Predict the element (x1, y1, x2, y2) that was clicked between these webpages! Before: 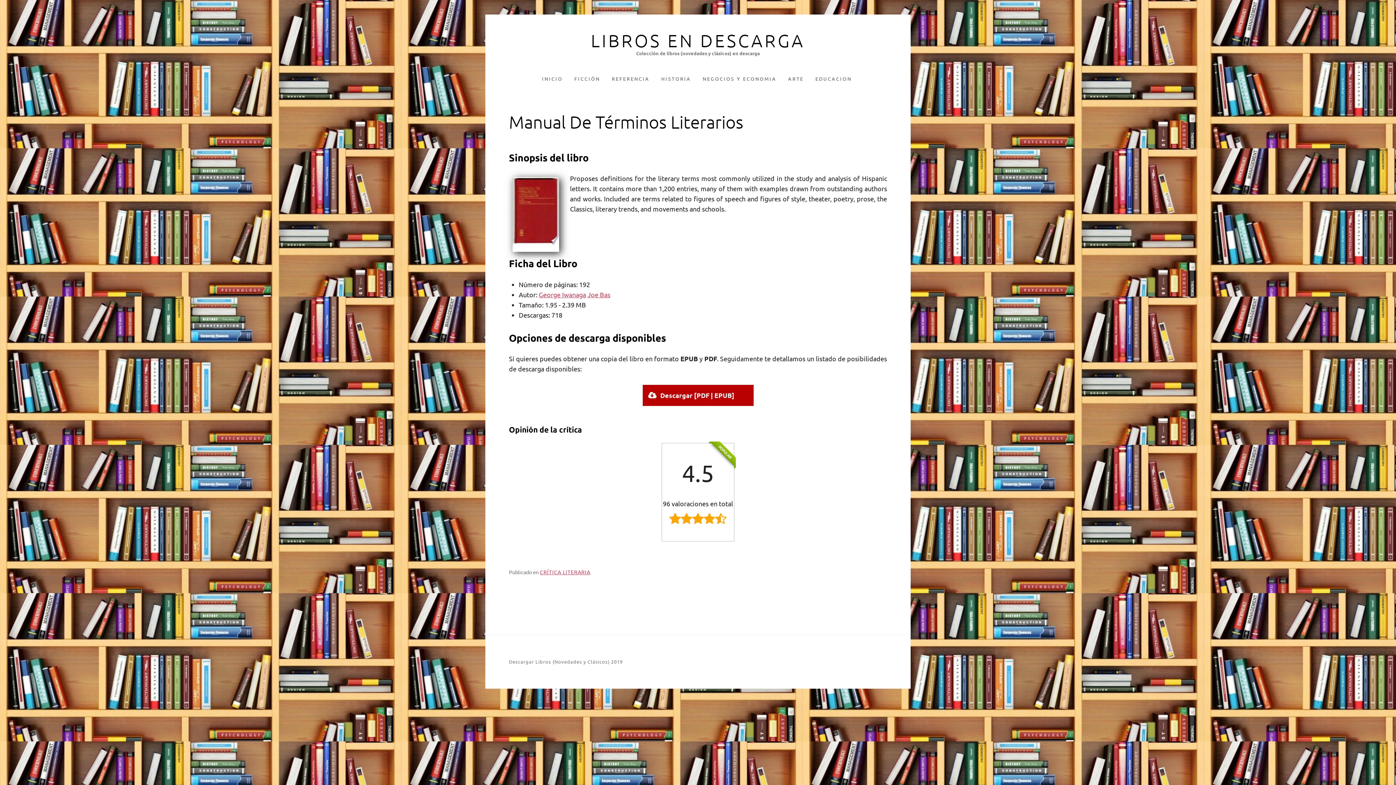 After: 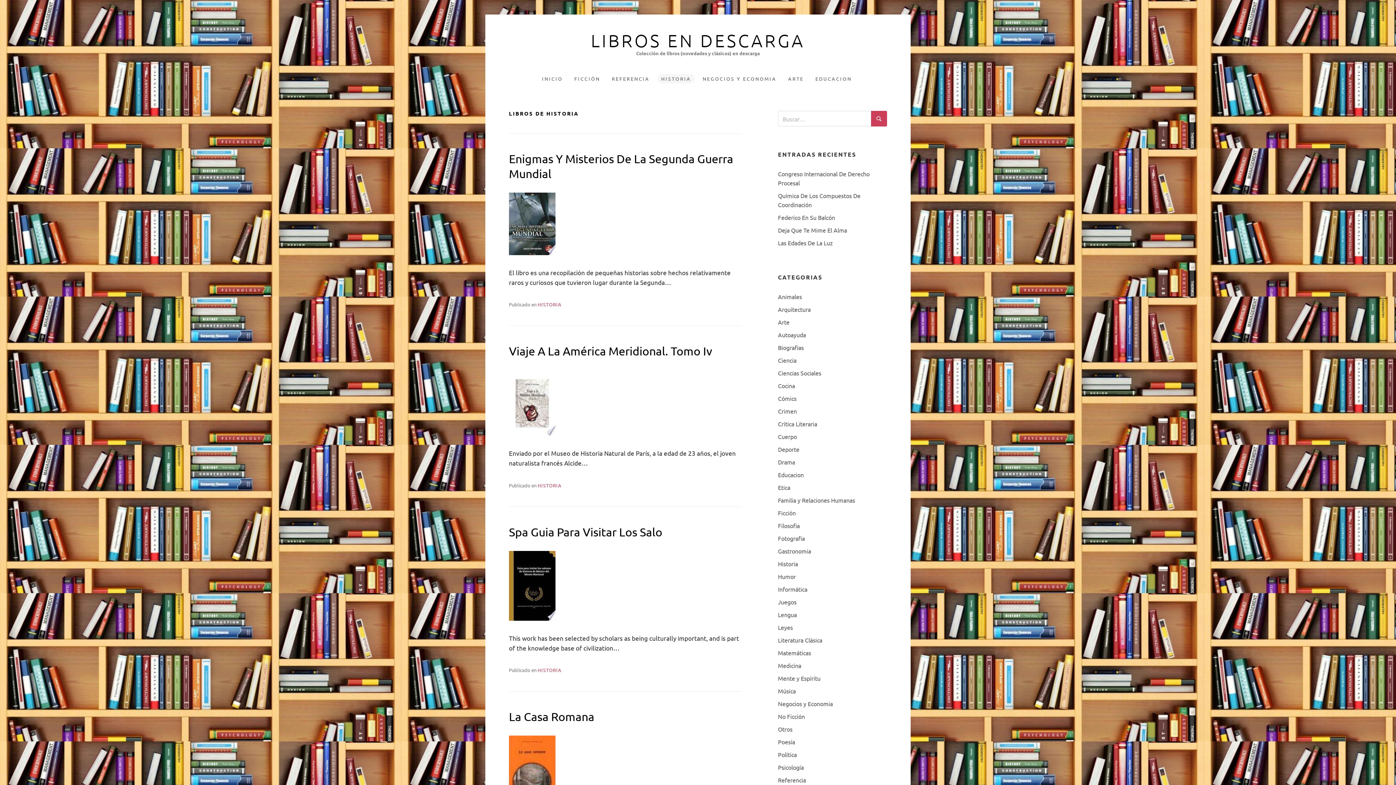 Action: label: HISTORIA bbox: (657, 74, 694, 83)